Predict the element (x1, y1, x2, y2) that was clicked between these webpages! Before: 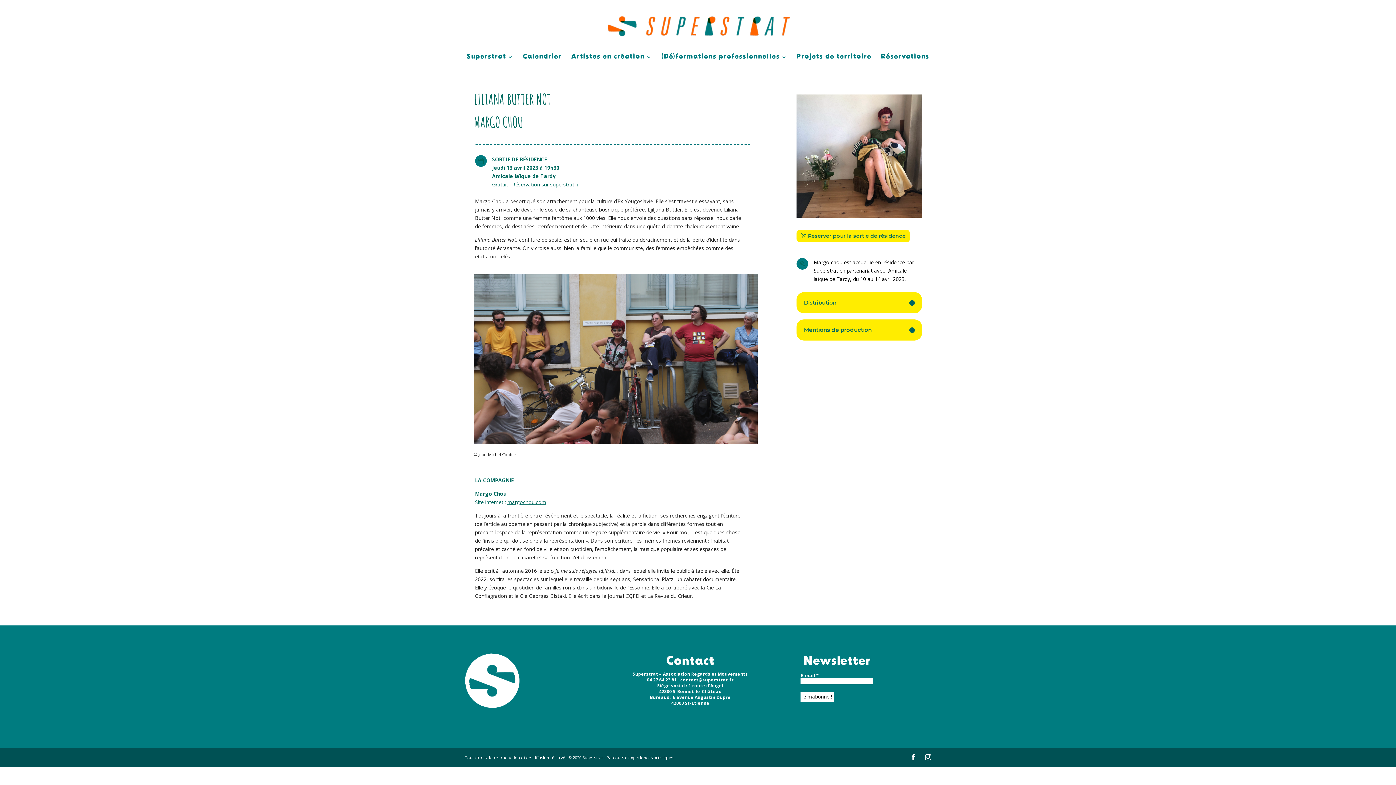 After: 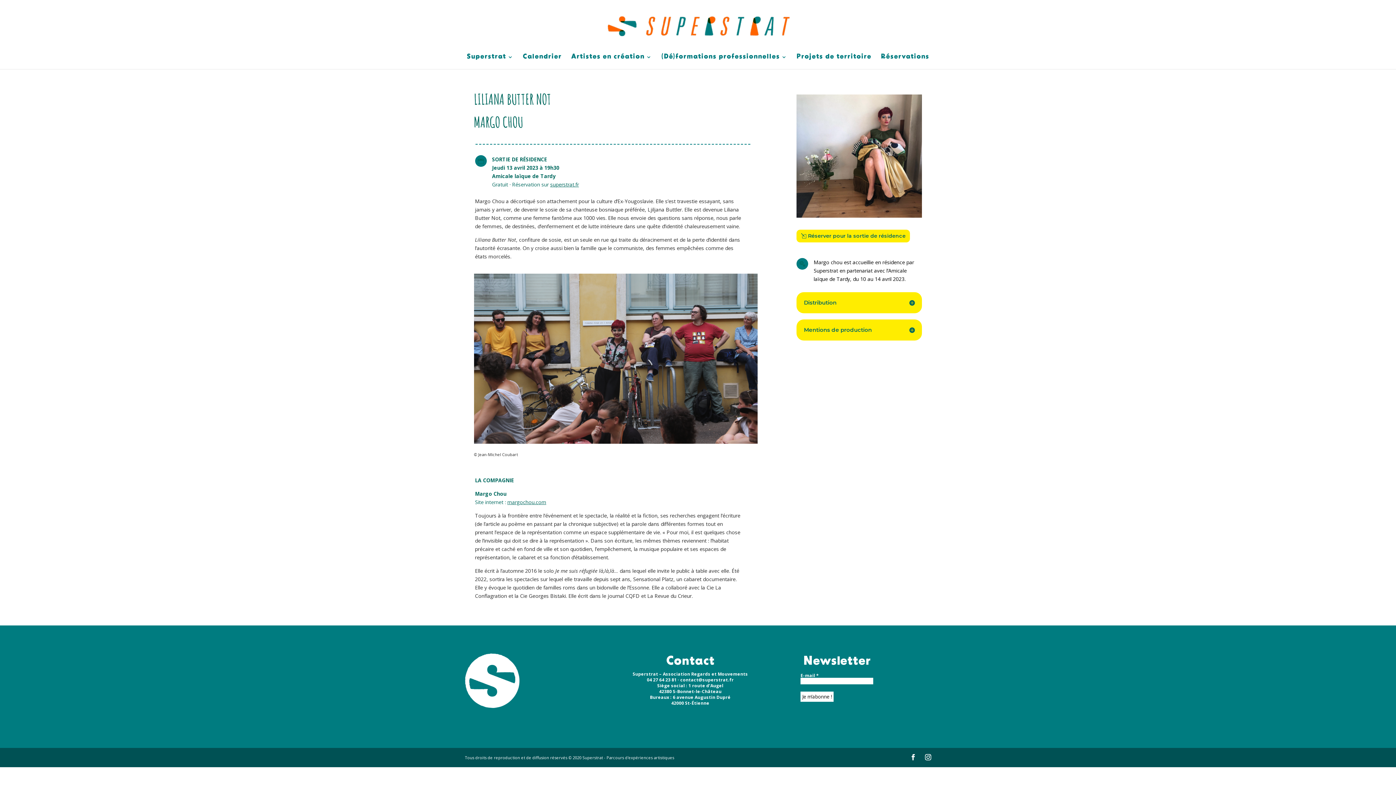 Action: label: margochou.com bbox: (507, 499, 546, 505)